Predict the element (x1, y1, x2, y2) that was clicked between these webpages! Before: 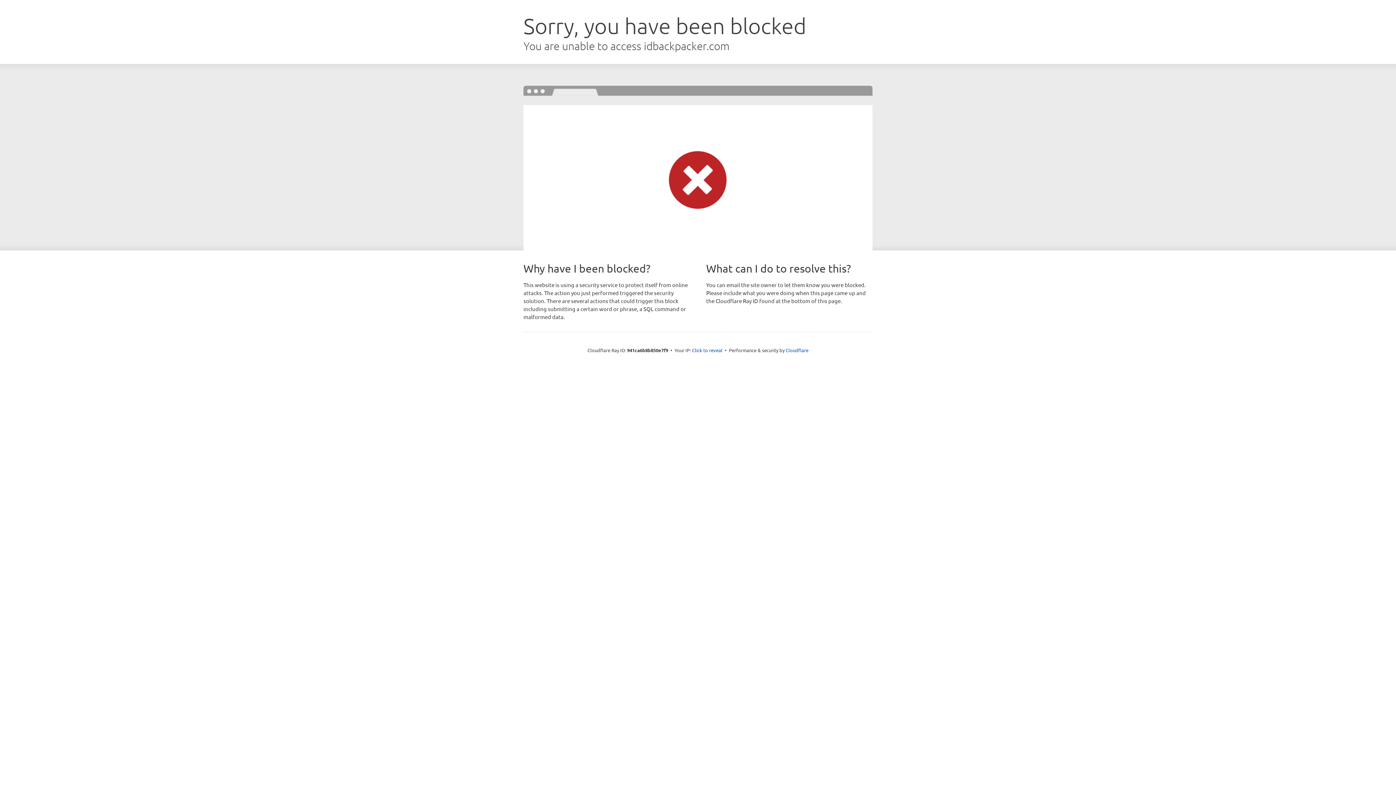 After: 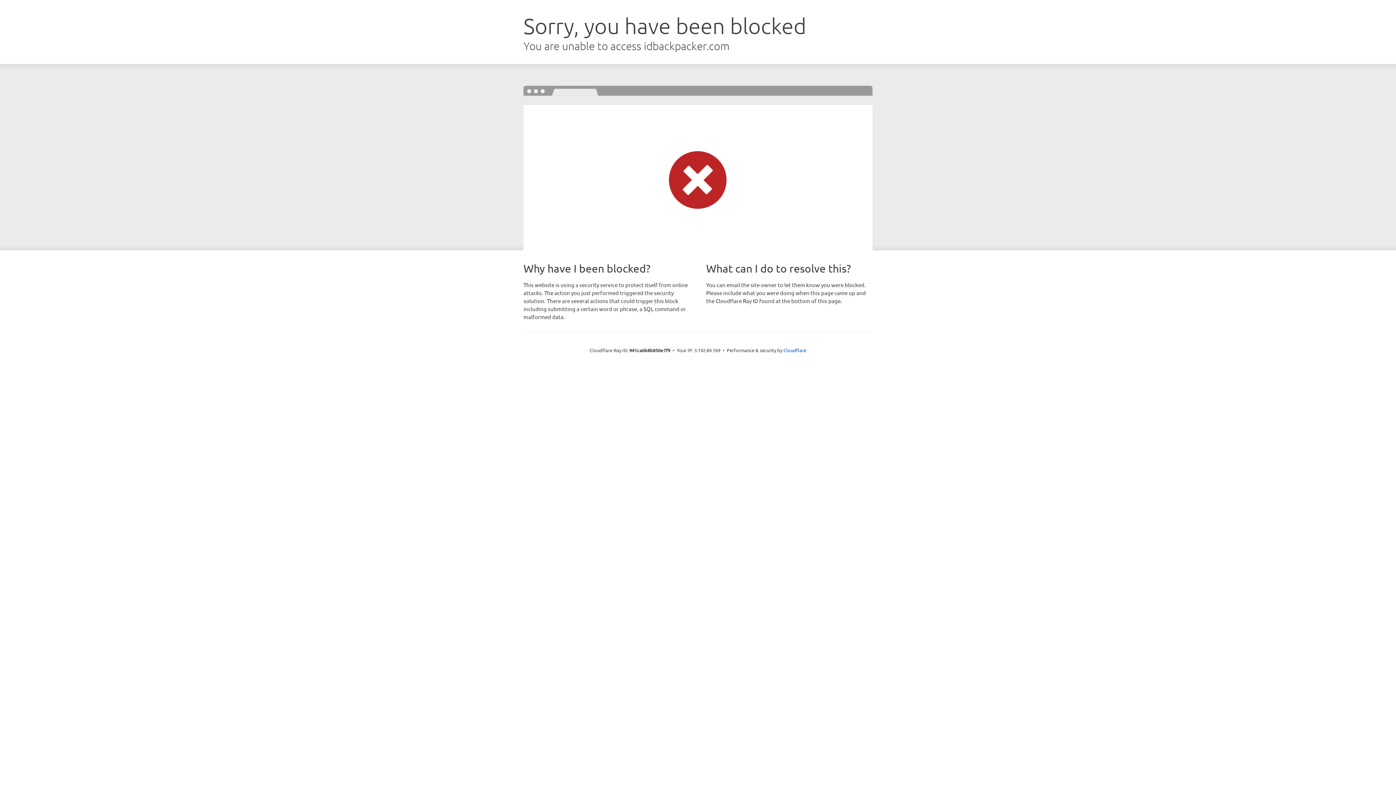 Action: label: Click to reveal bbox: (692, 346, 722, 353)